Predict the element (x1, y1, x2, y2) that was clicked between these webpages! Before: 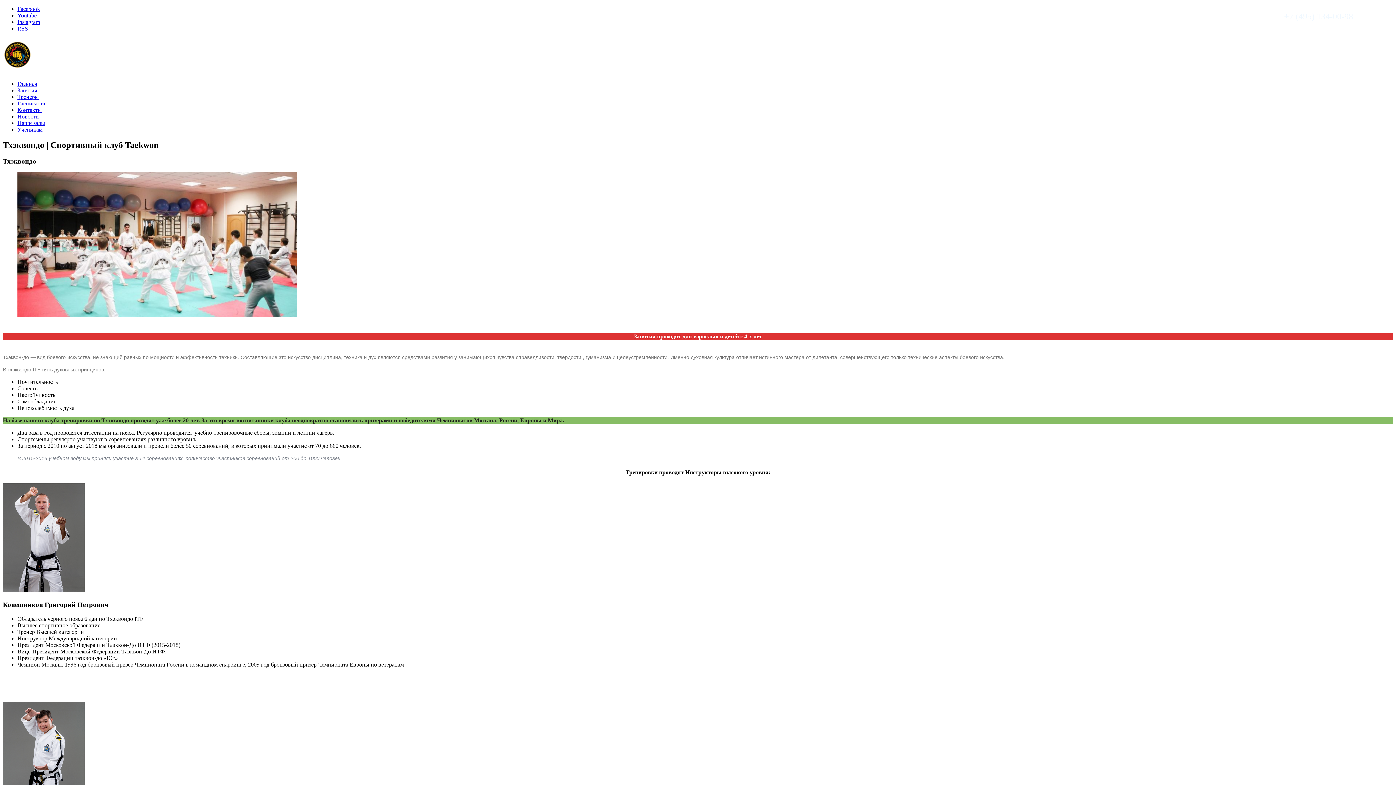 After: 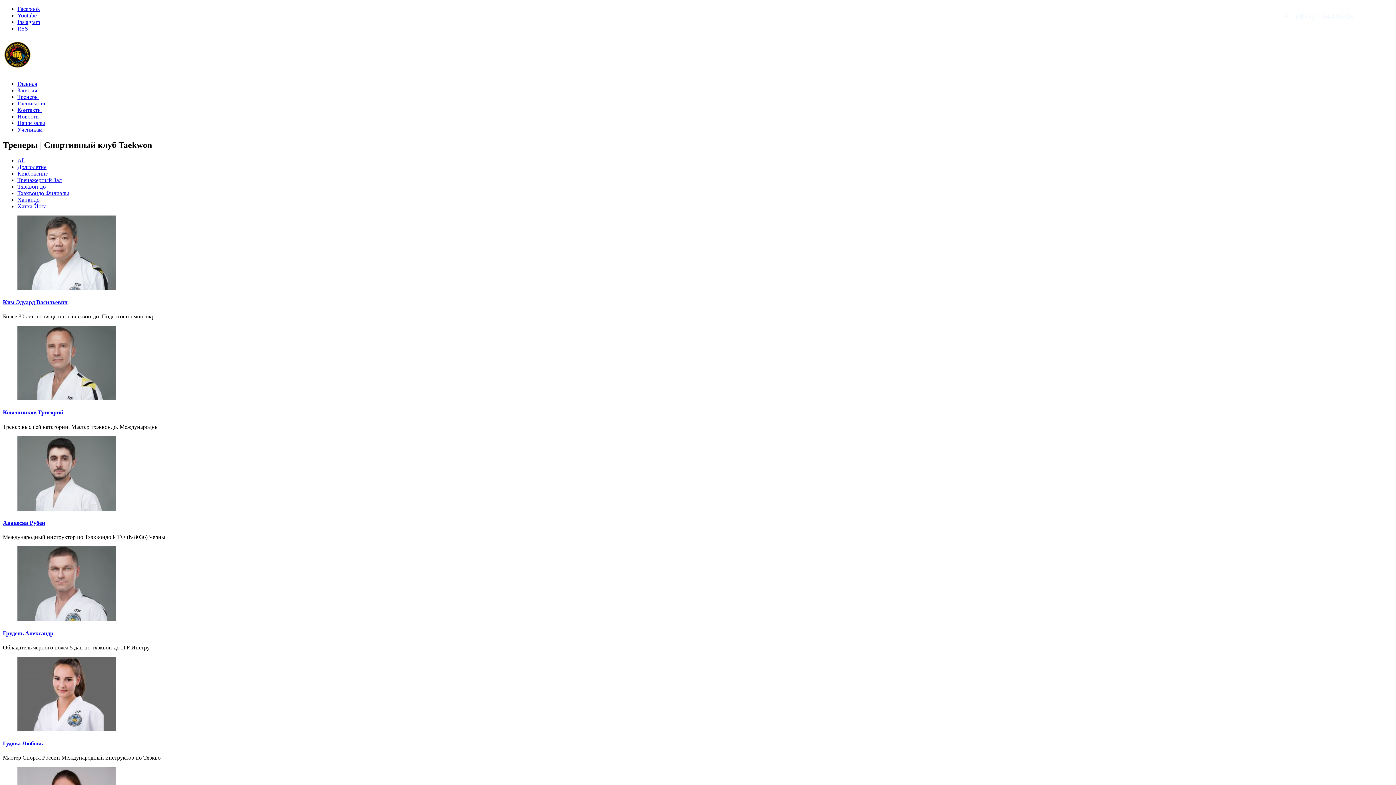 Action: bbox: (17, 93, 38, 99) label: Тренеры